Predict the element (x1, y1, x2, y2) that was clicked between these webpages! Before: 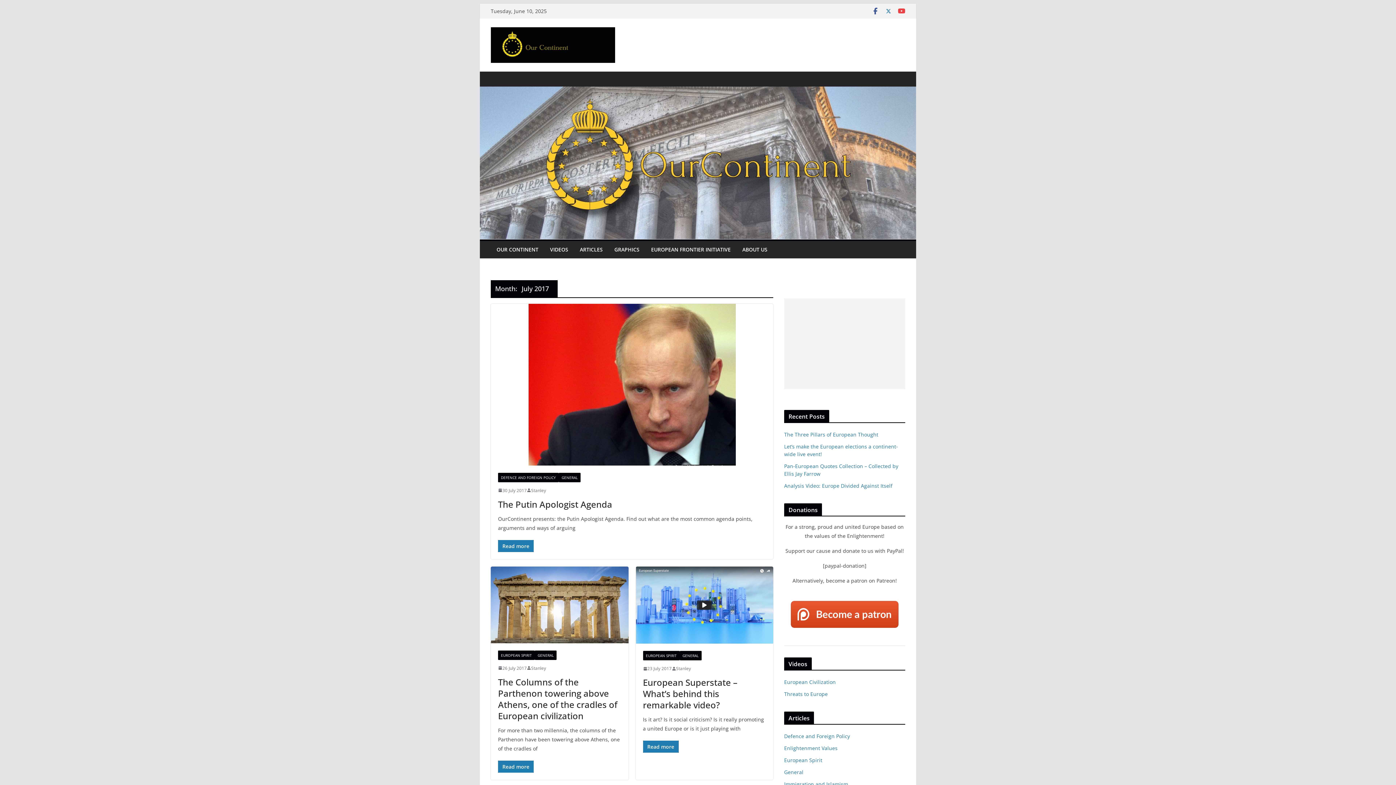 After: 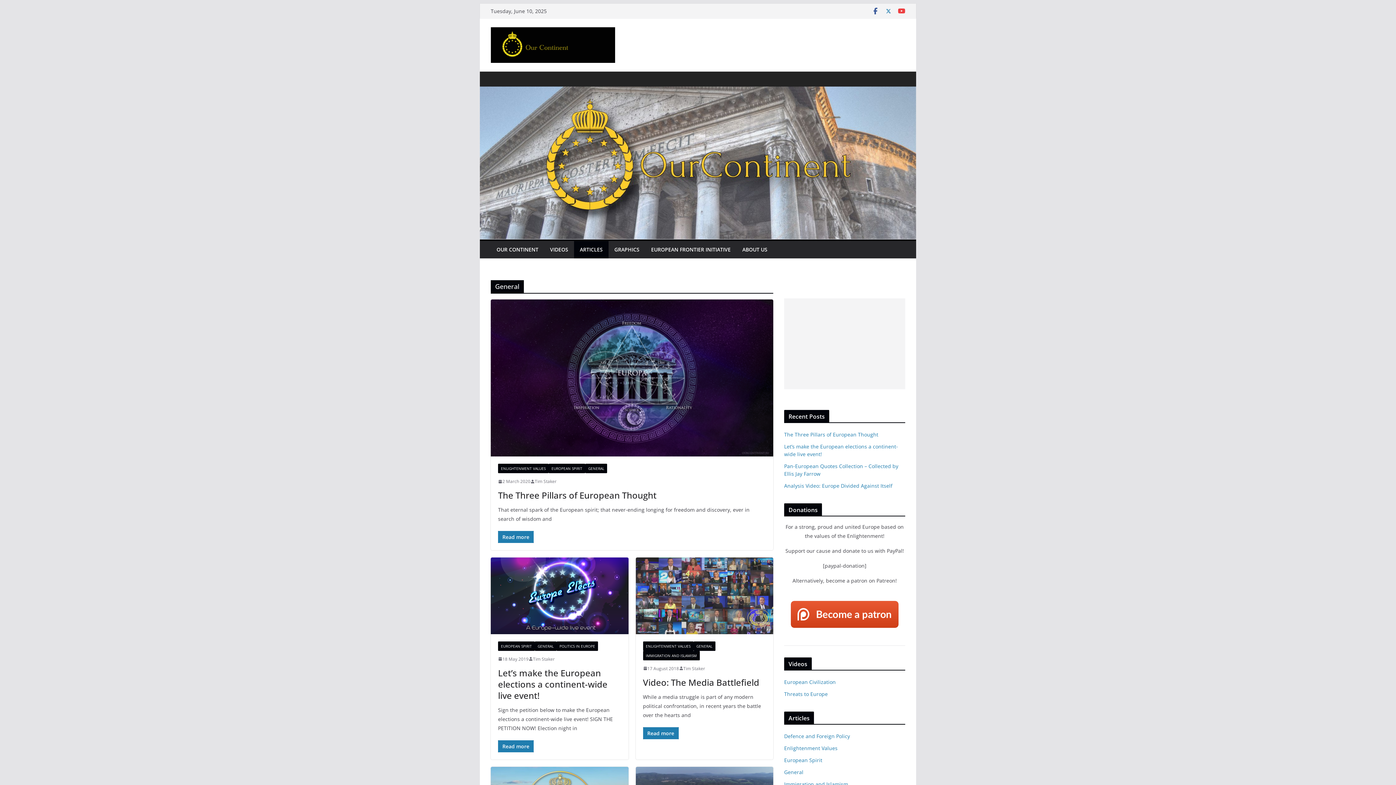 Action: bbox: (784, 768, 803, 775) label: General